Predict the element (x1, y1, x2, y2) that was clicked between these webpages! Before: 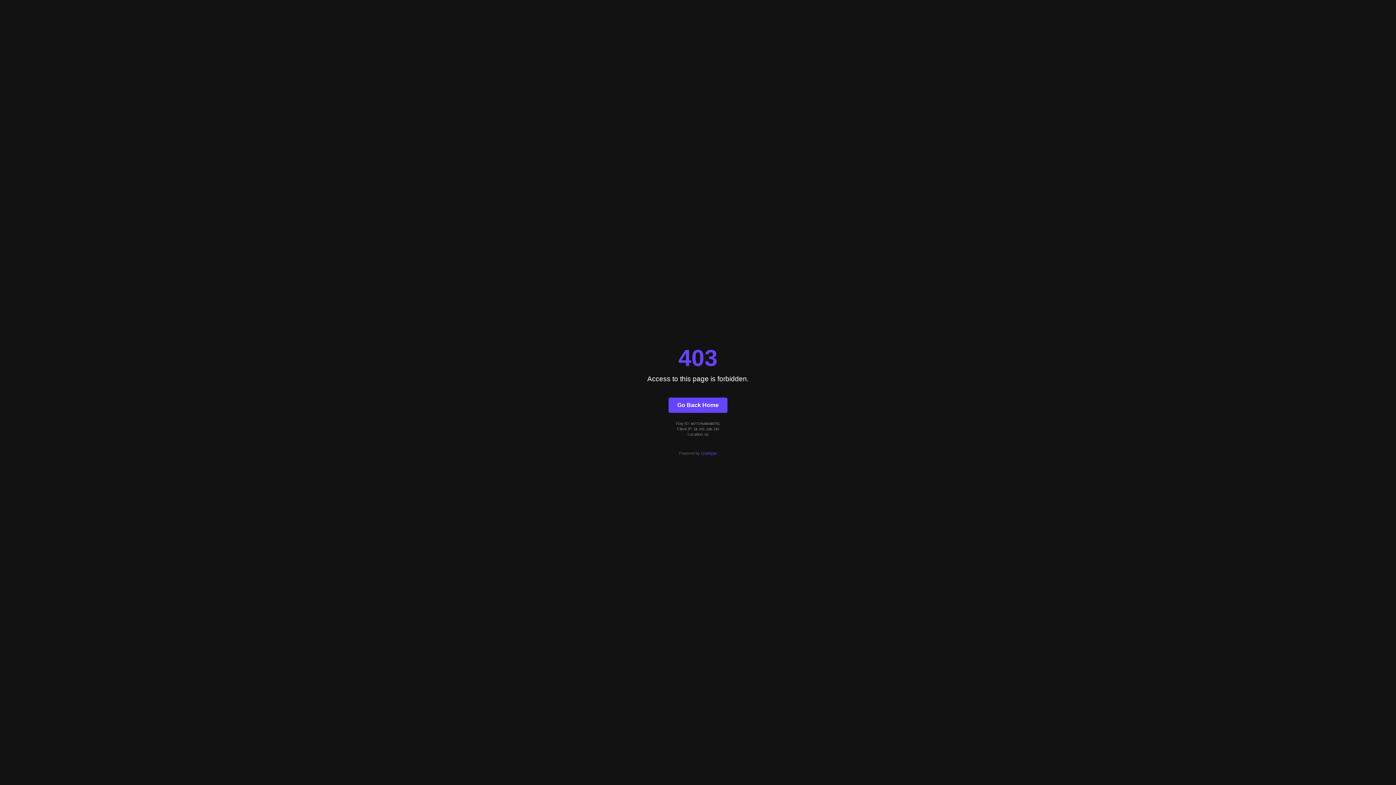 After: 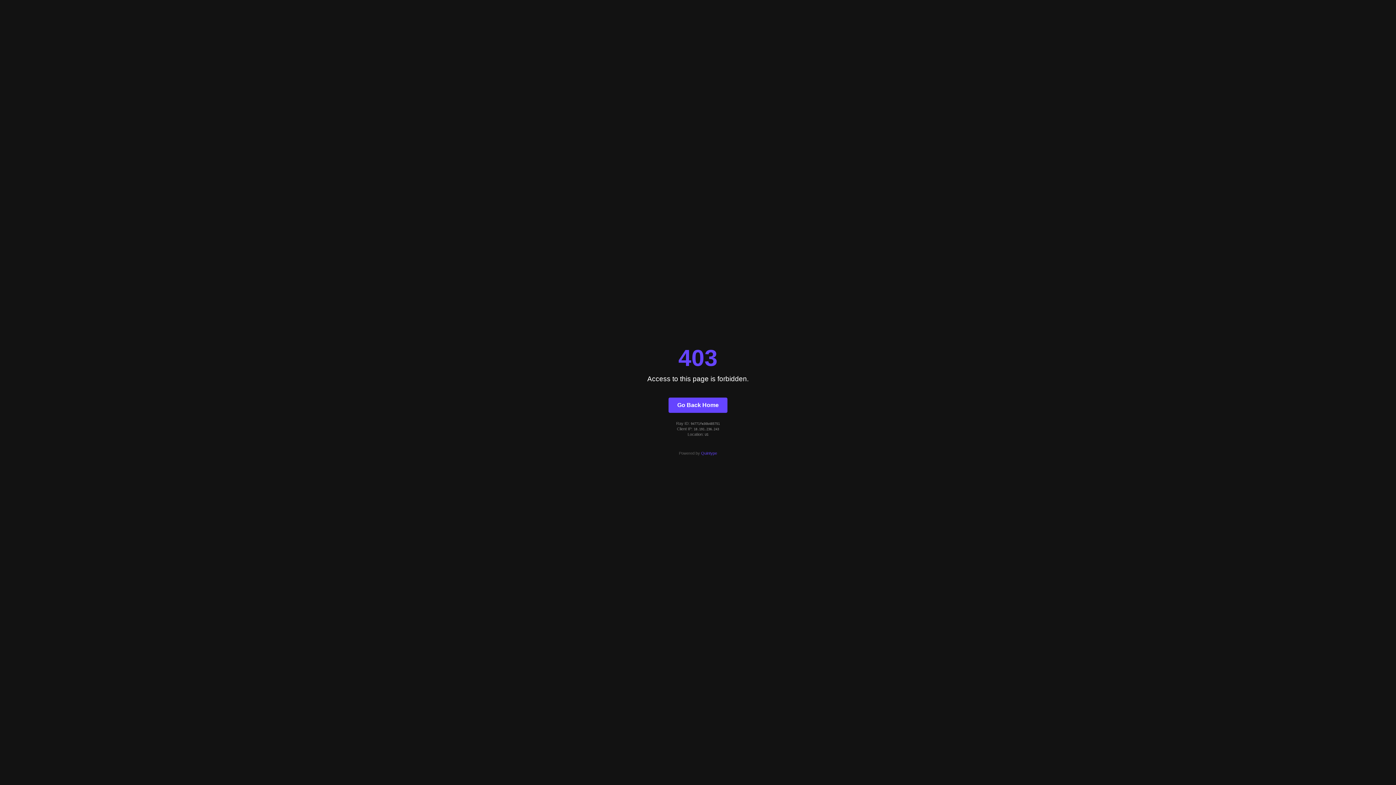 Action: bbox: (701, 451, 717, 455) label: Quintype